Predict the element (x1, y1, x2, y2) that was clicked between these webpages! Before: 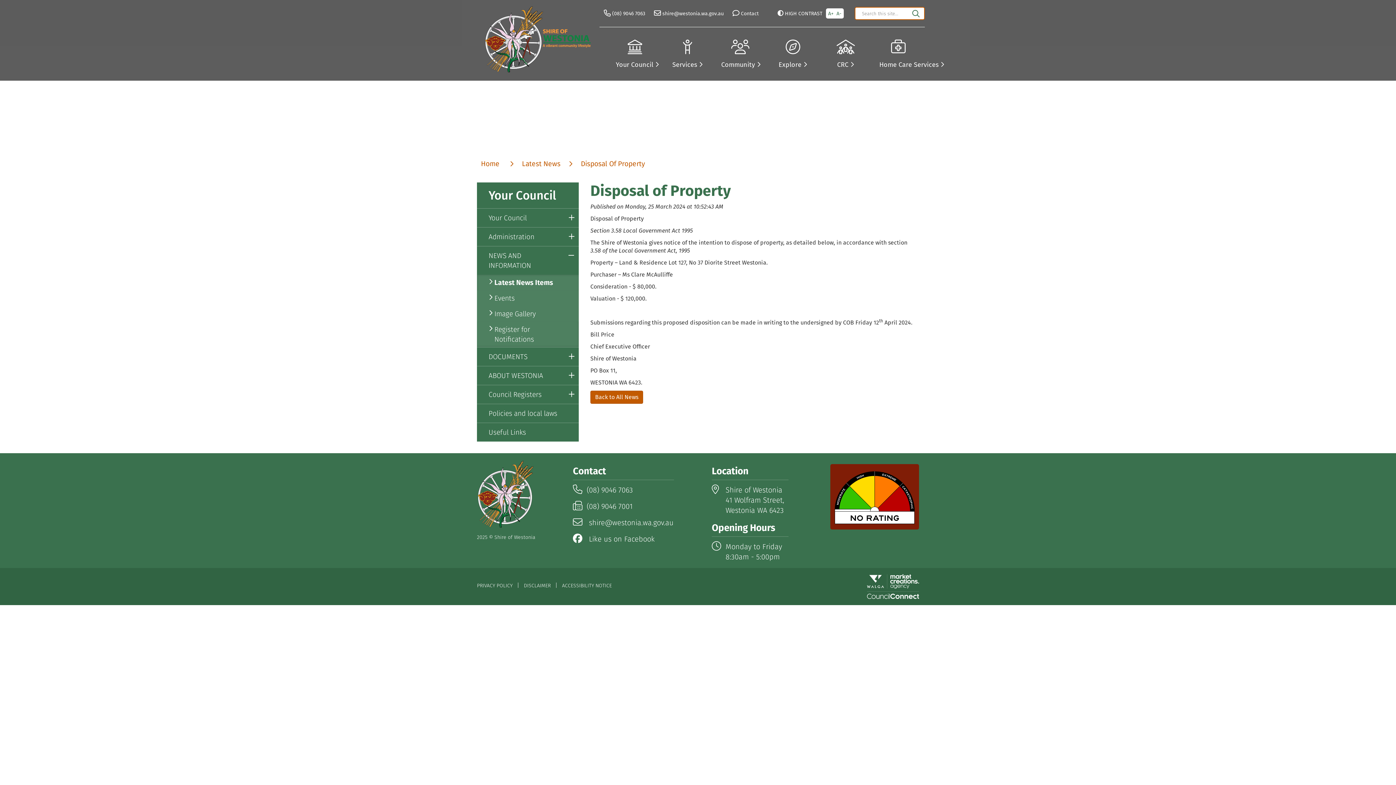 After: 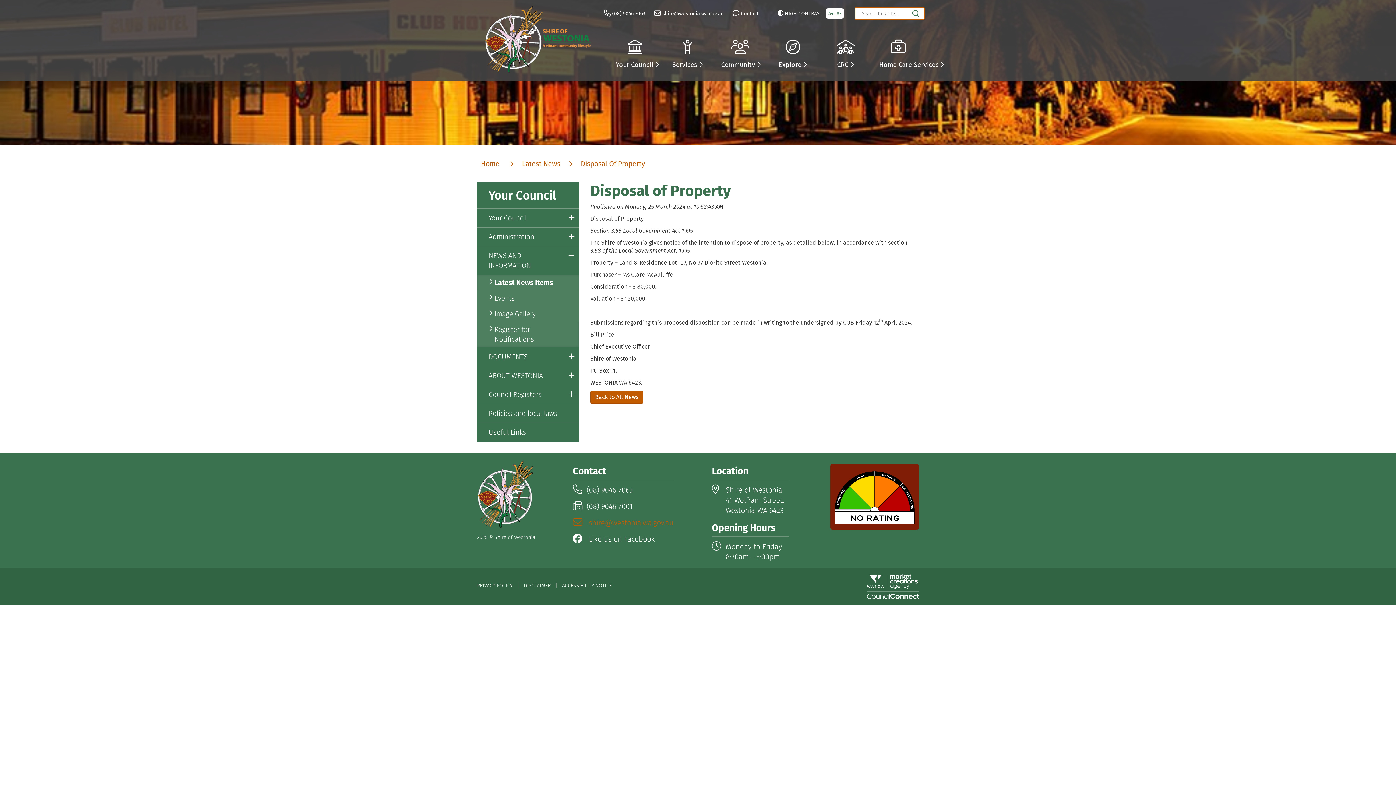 Action: bbox: (586, 517, 673, 528) label:  shire@westonia.wa.gov.au